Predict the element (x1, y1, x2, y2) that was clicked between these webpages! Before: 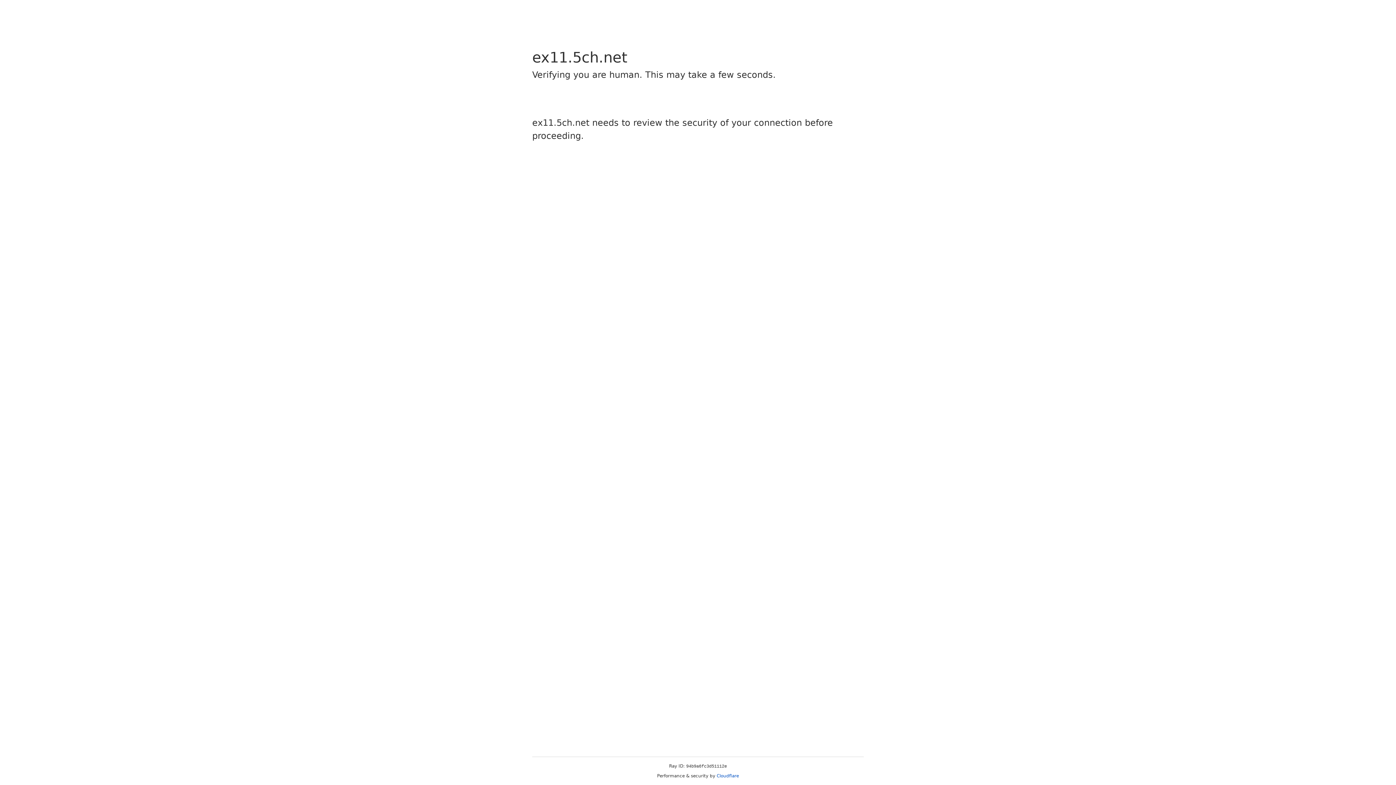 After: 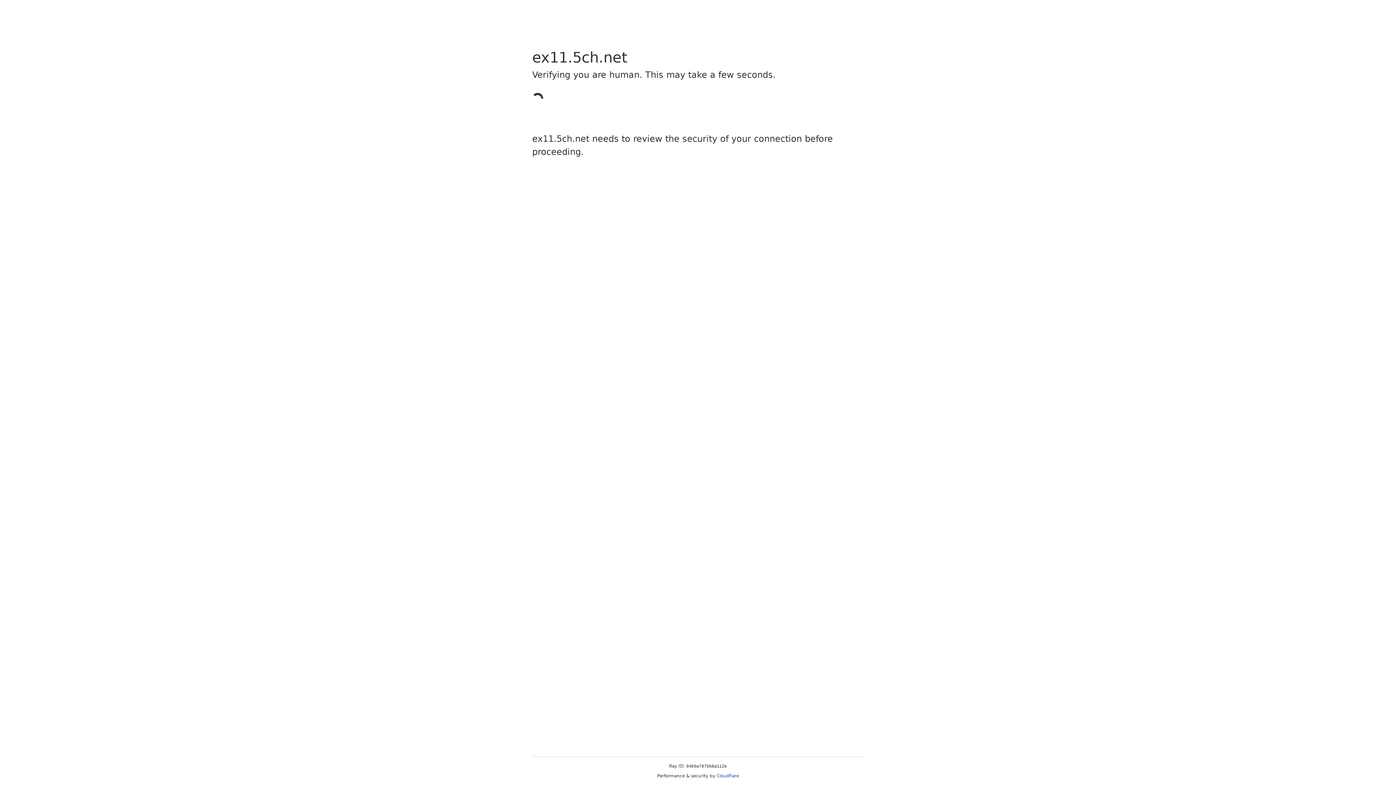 Action: bbox: (716, 773, 739, 778) label: Cloudflare